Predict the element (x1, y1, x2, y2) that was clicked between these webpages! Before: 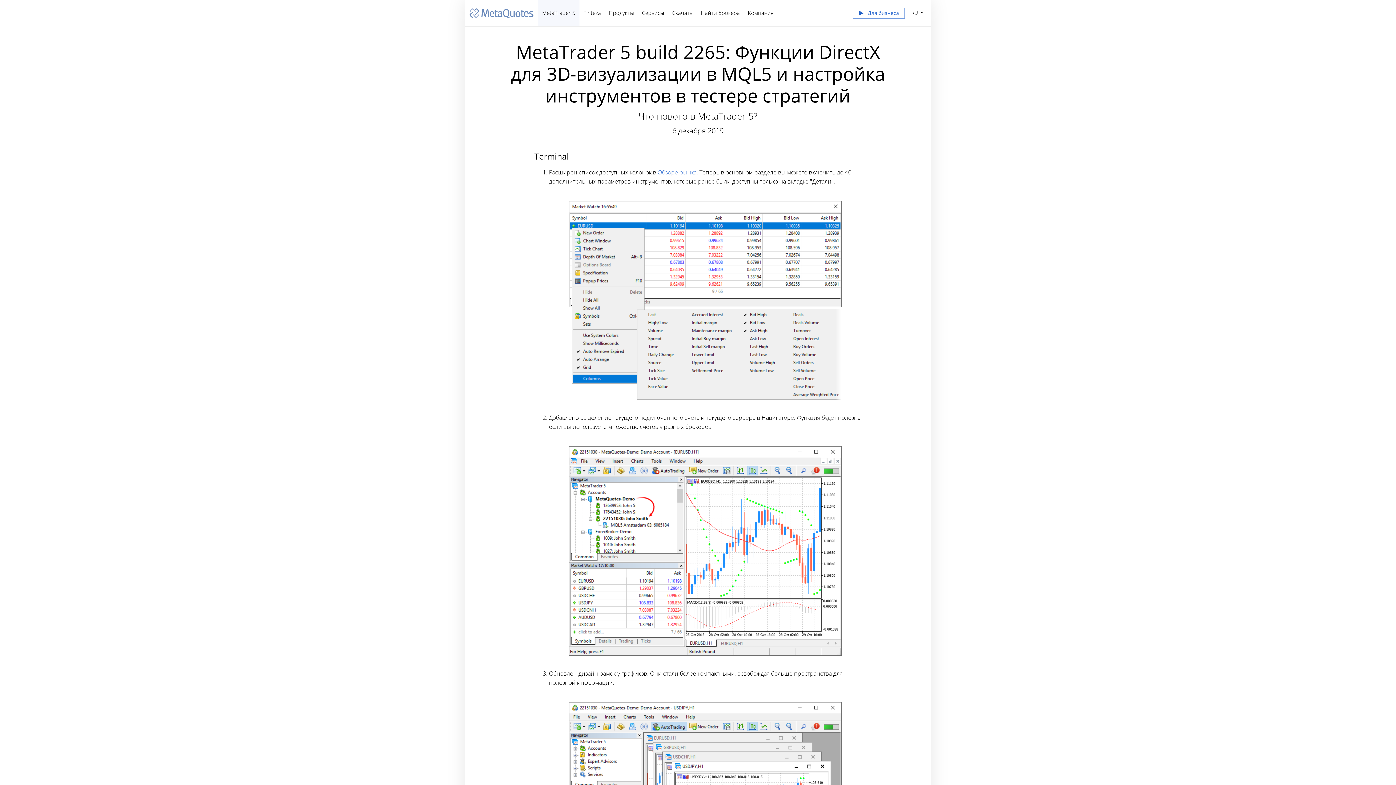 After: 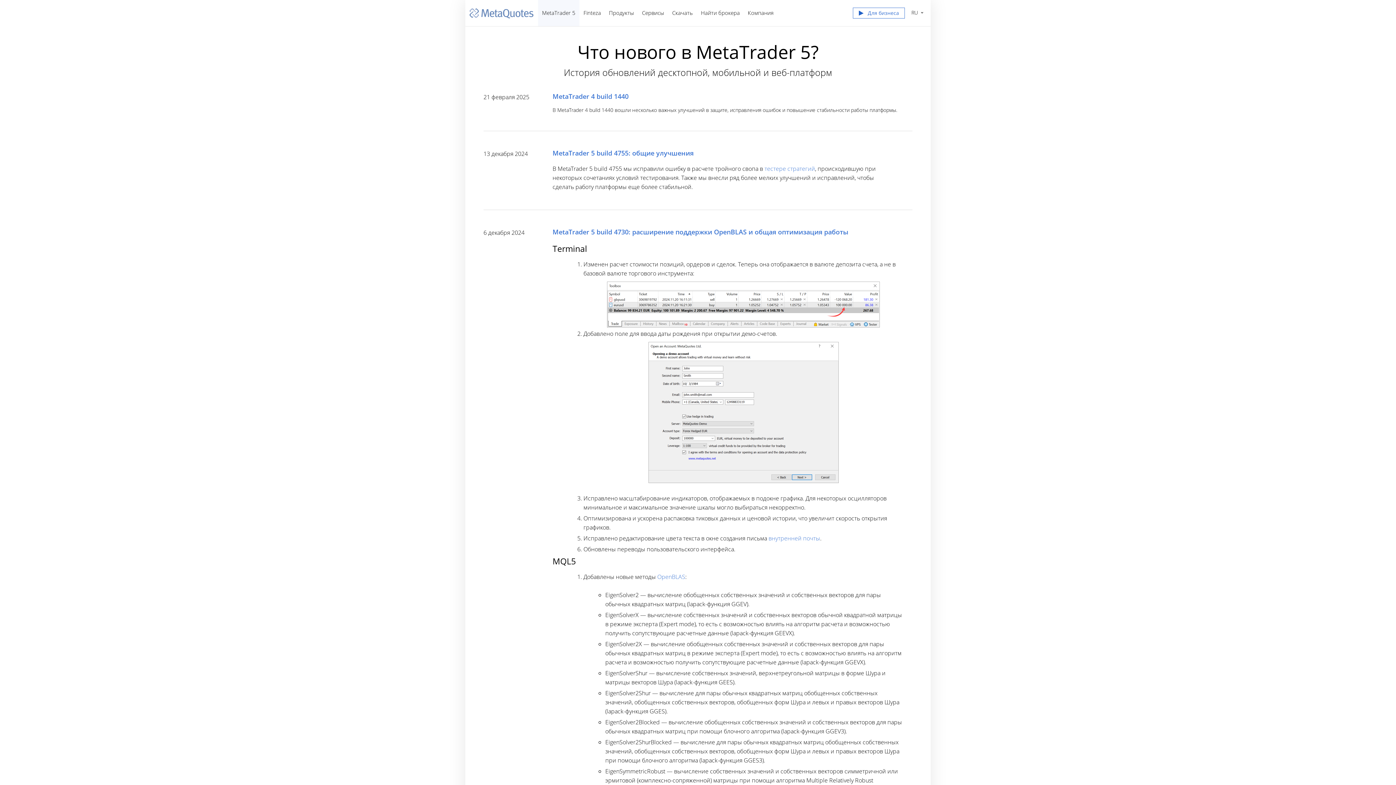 Action: label: Русский
RU bbox: (909, 7, 927, 18)